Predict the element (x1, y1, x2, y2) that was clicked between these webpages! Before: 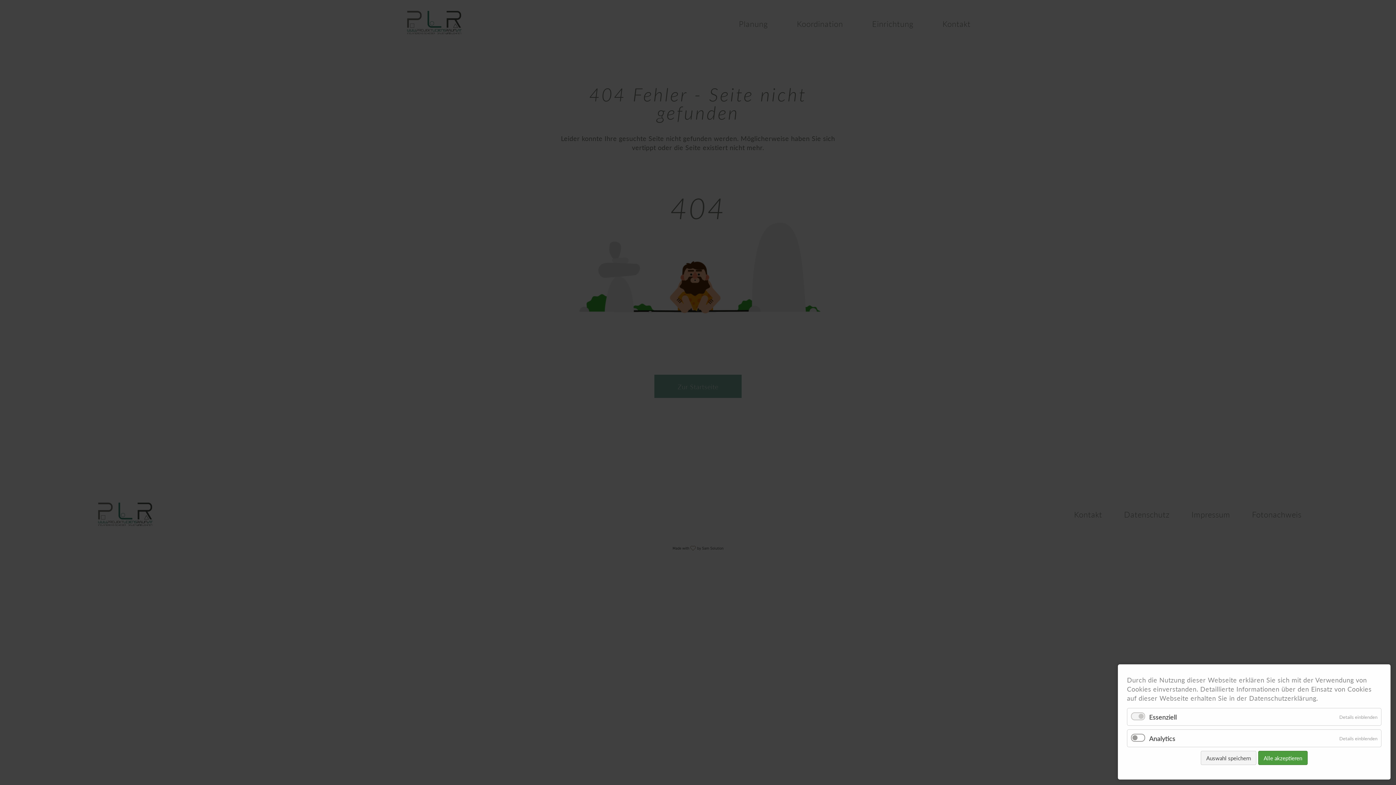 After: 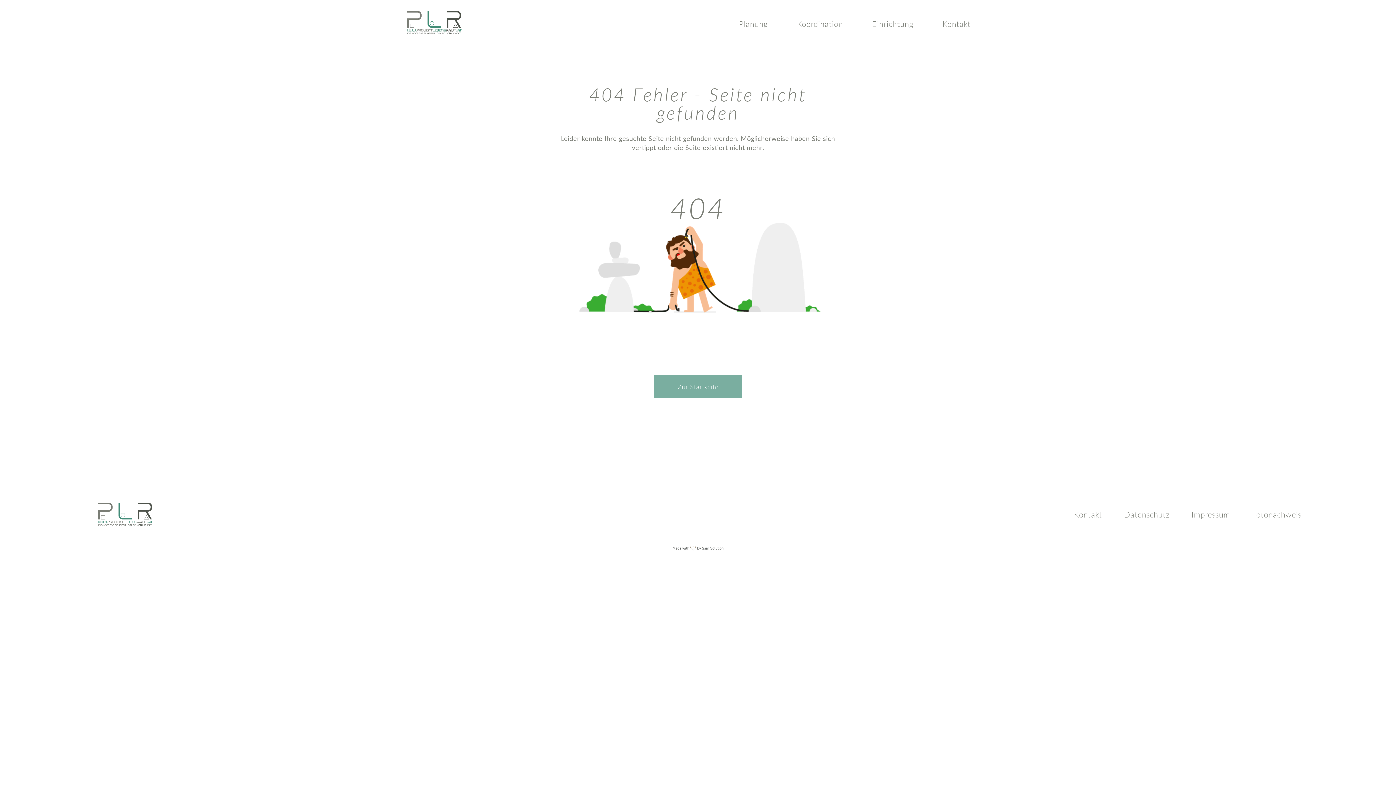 Action: label: Auswahl speichern bbox: (1201, 751, 1256, 765)